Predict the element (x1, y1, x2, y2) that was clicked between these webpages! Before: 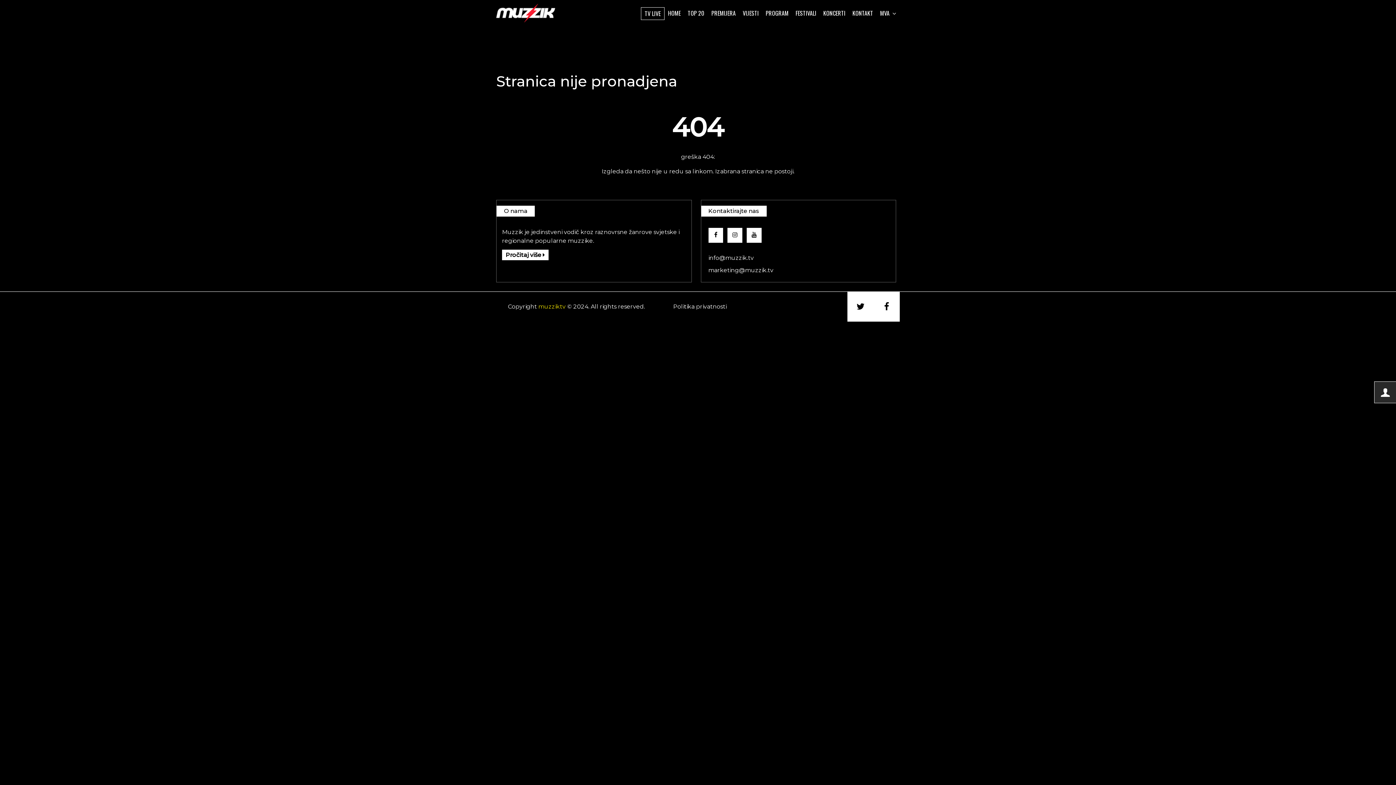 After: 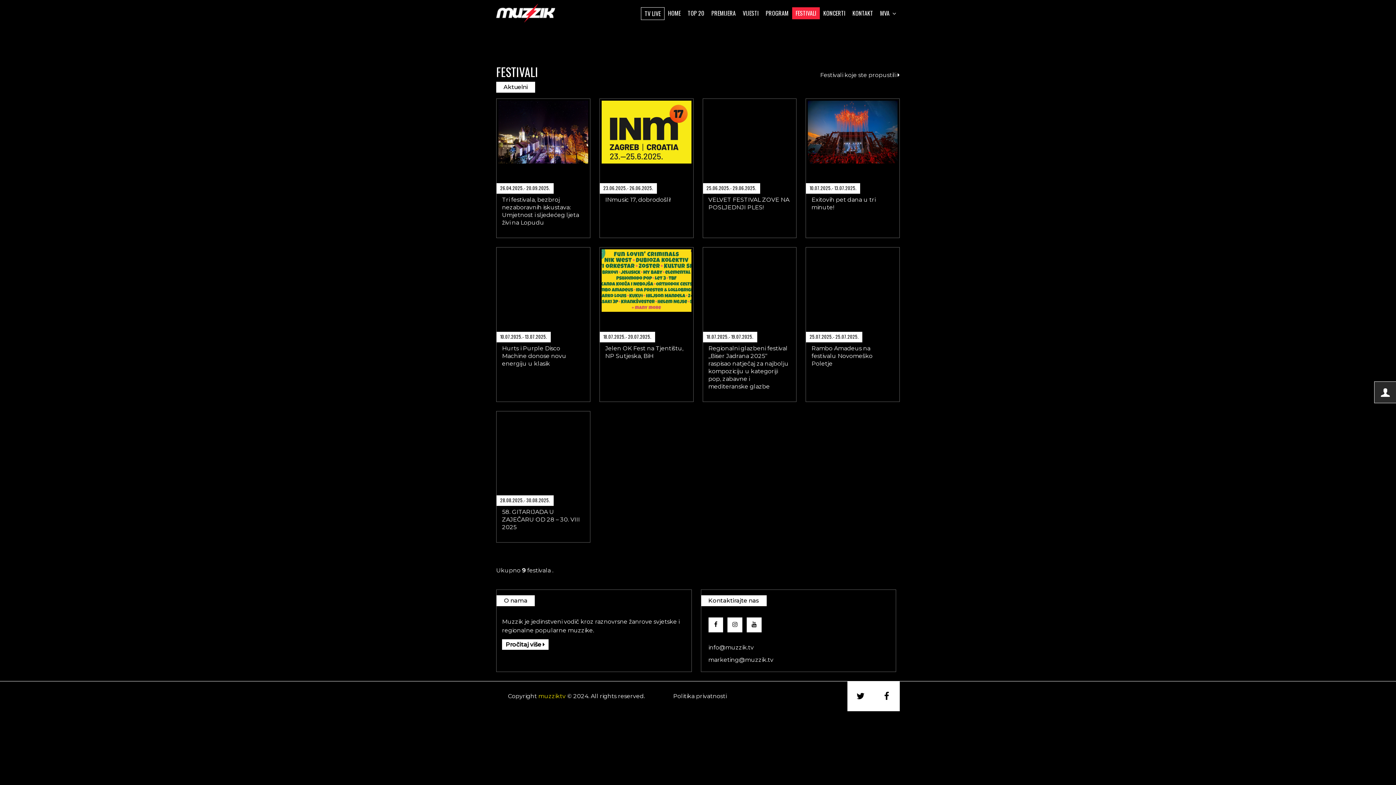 Action: label: FESTIVALI bbox: (767, 7, 803, 19)